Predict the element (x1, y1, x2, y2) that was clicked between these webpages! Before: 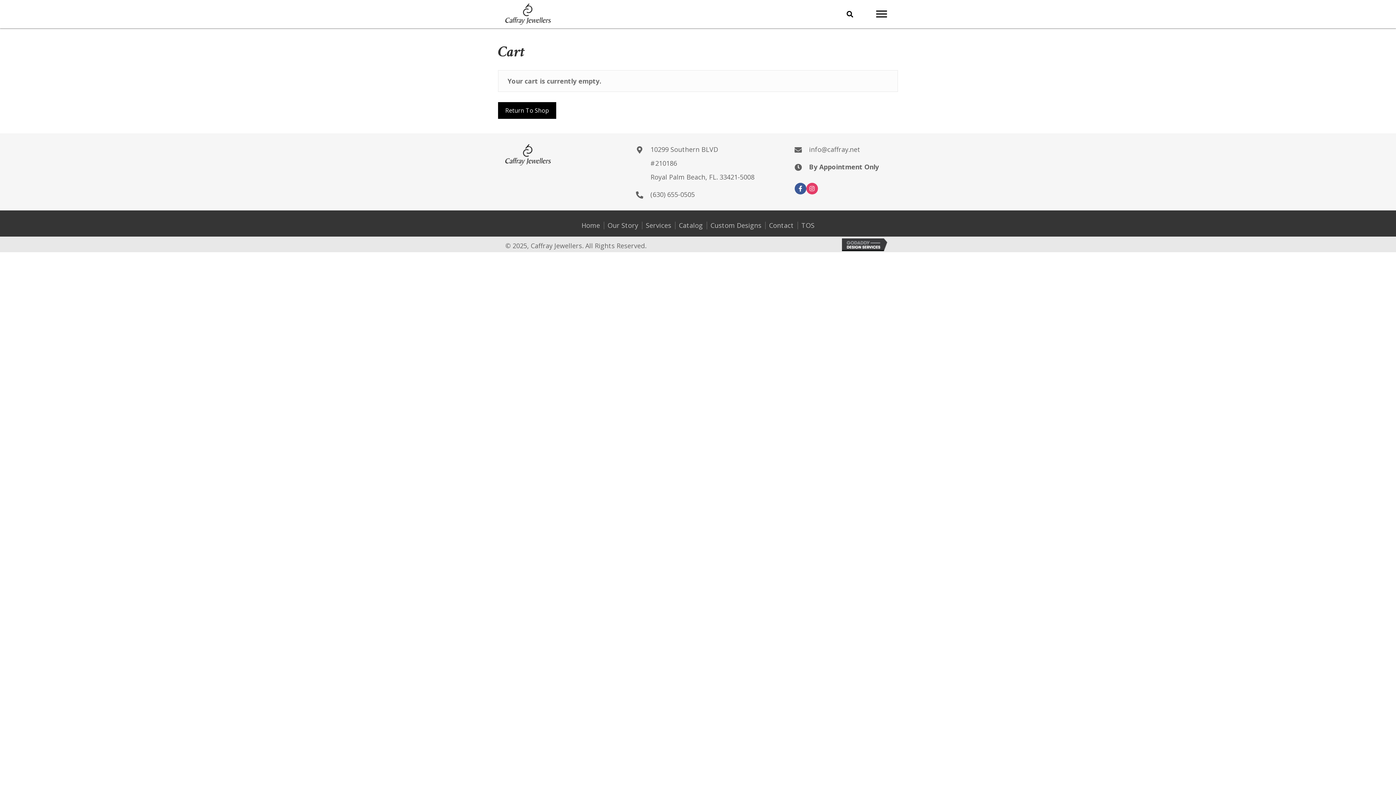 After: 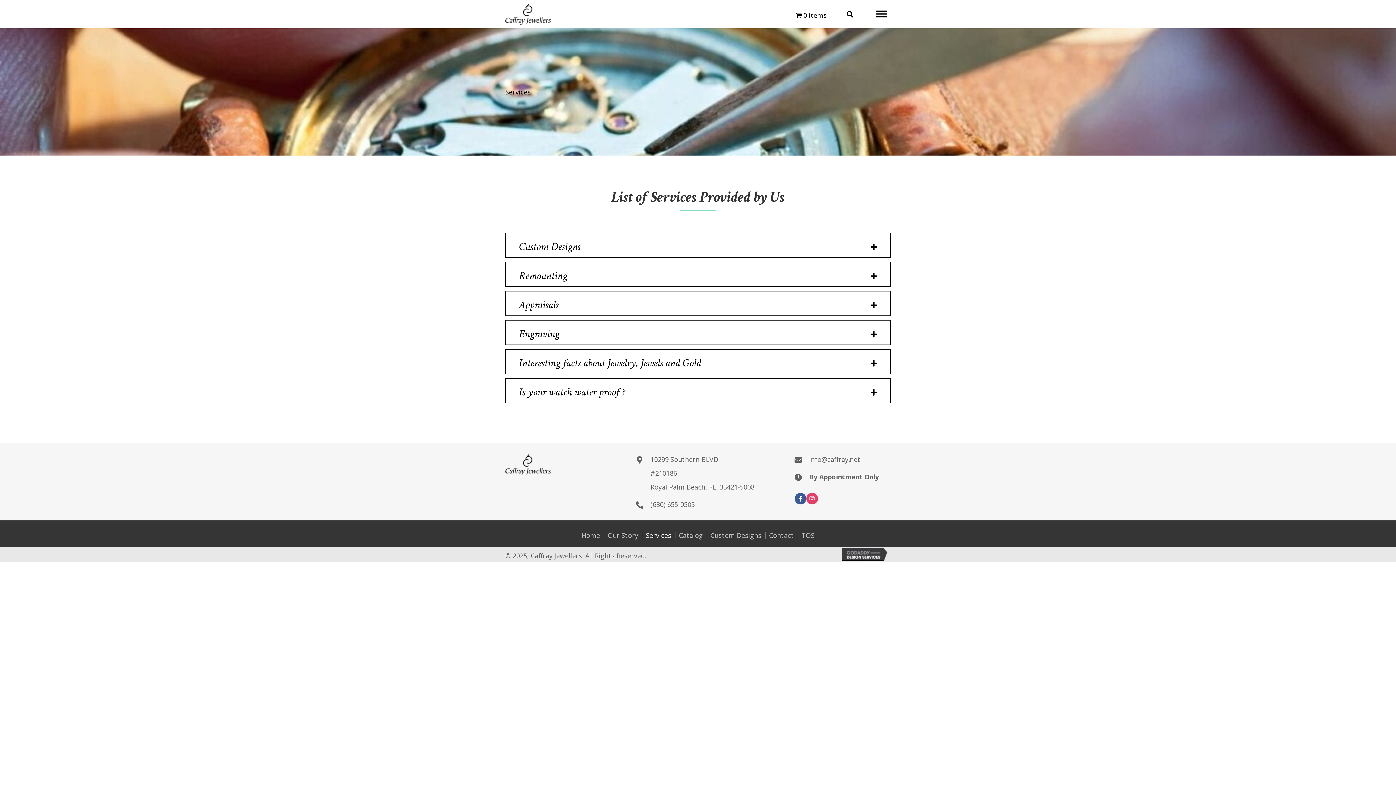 Action: bbox: (642, 221, 675, 229) label: Services